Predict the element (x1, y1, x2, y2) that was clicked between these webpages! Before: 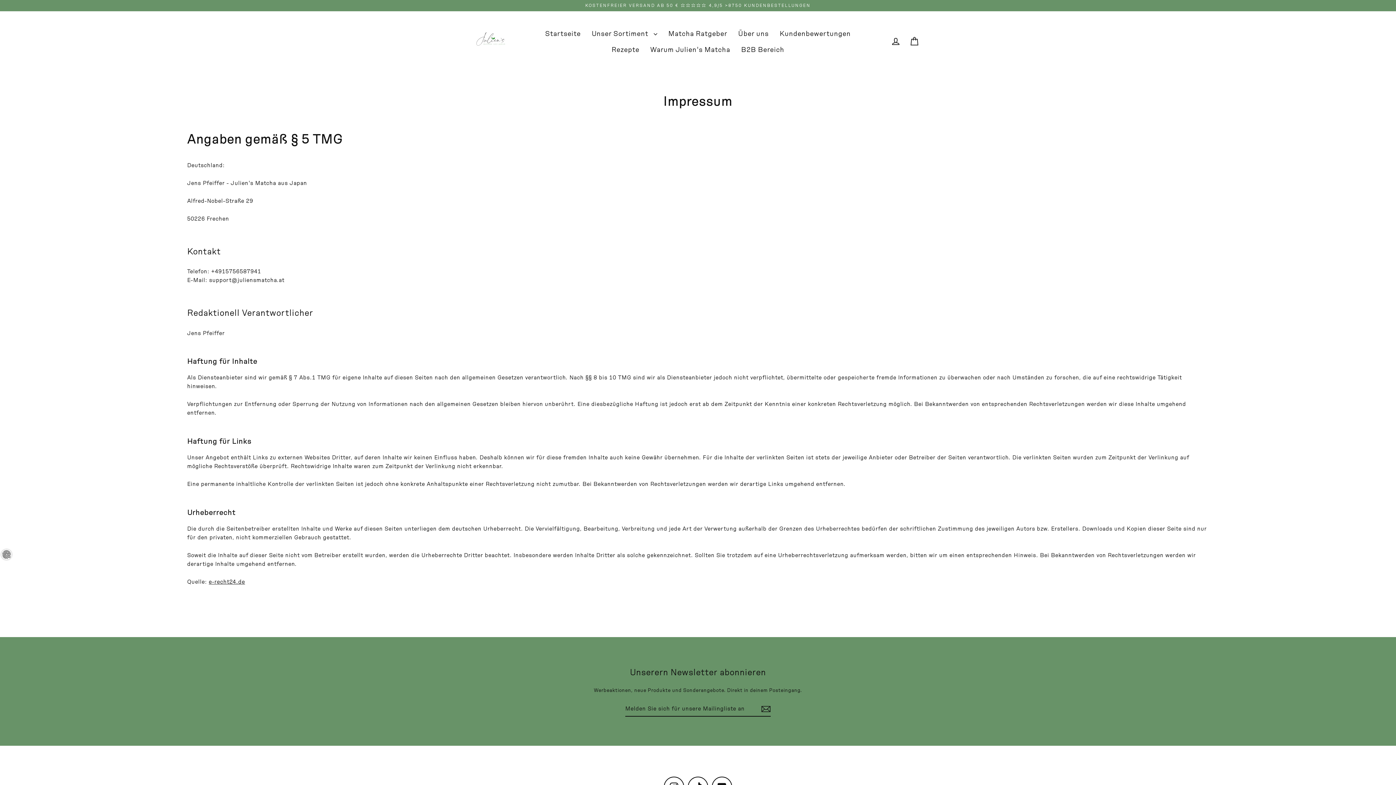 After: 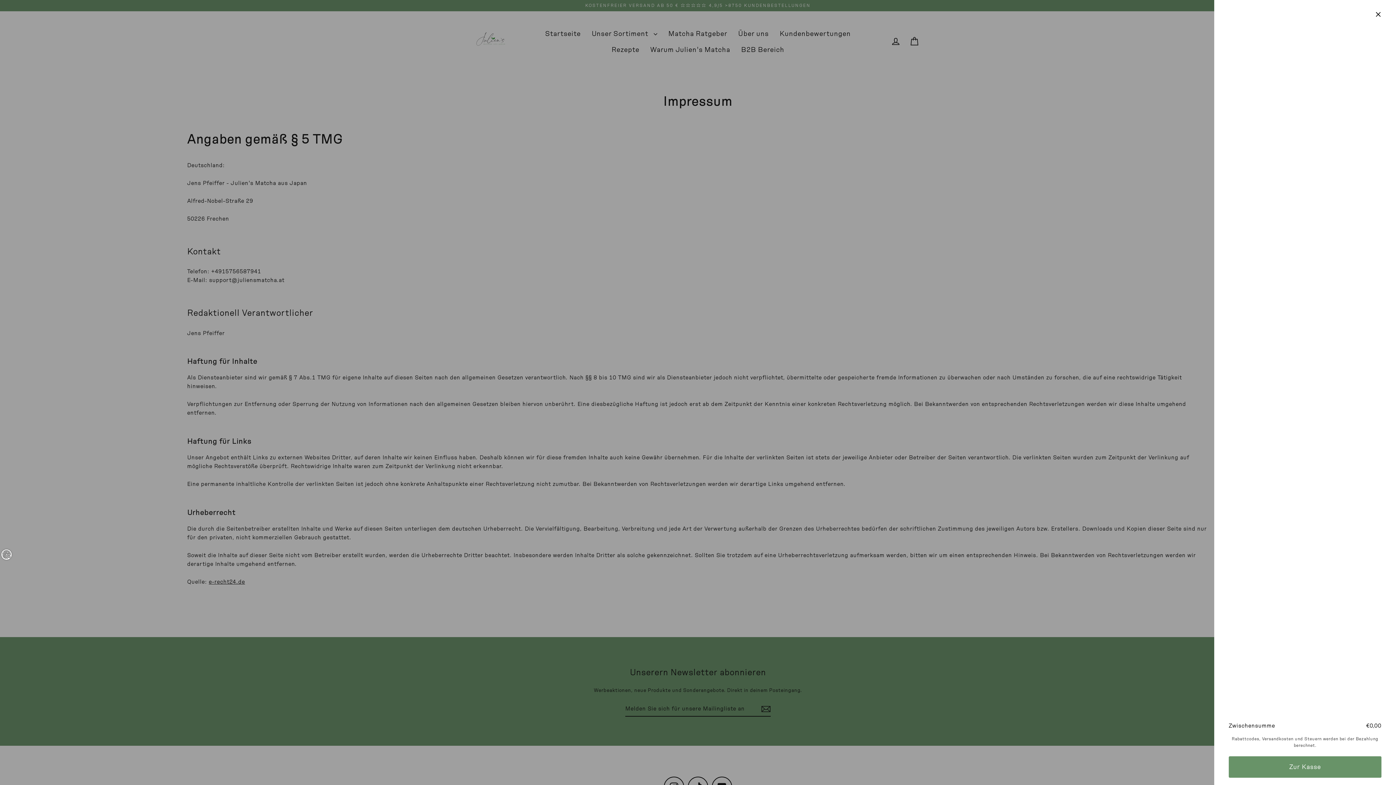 Action: bbox: (905, 33, 924, 49) label: Einkaufswagen